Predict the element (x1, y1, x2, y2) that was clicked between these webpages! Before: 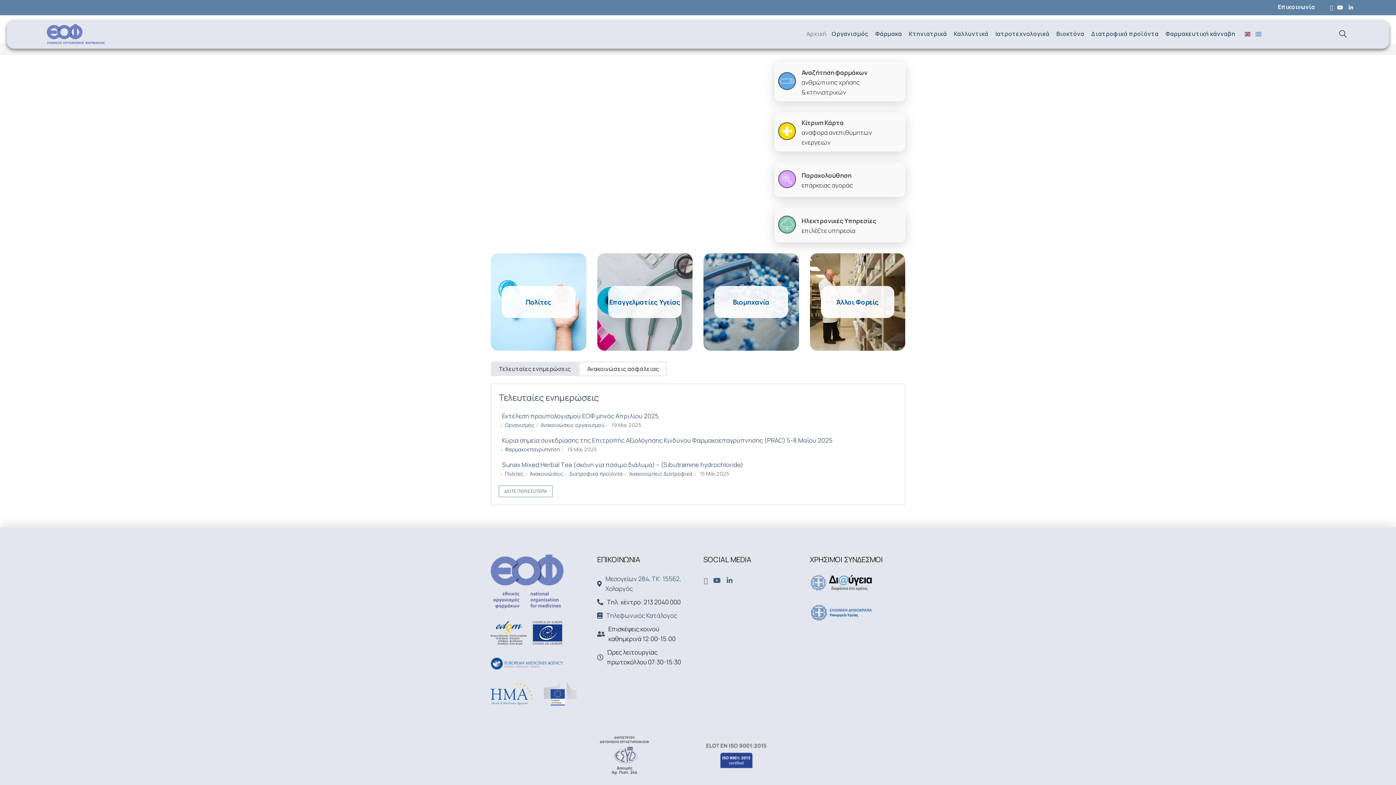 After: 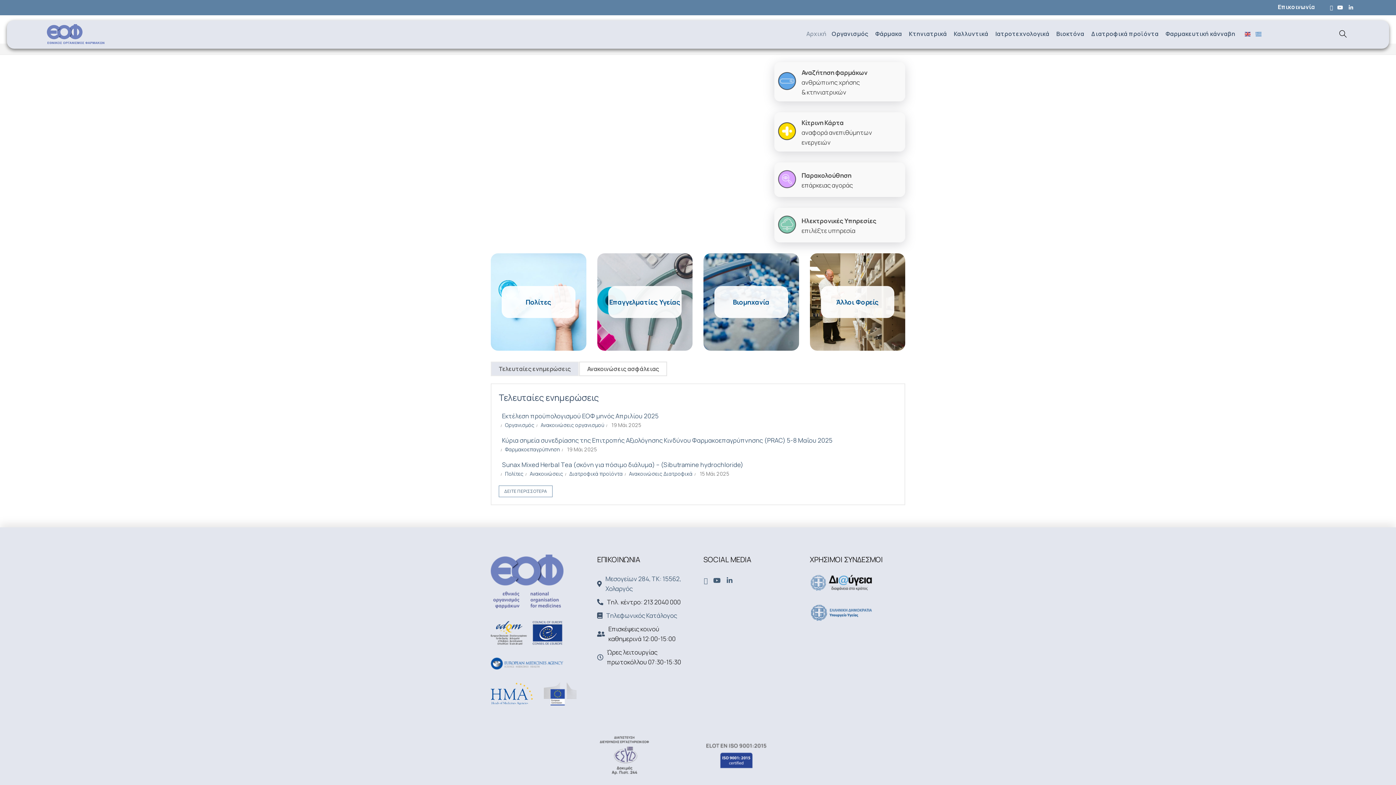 Action: bbox: (490, 683, 533, 704)